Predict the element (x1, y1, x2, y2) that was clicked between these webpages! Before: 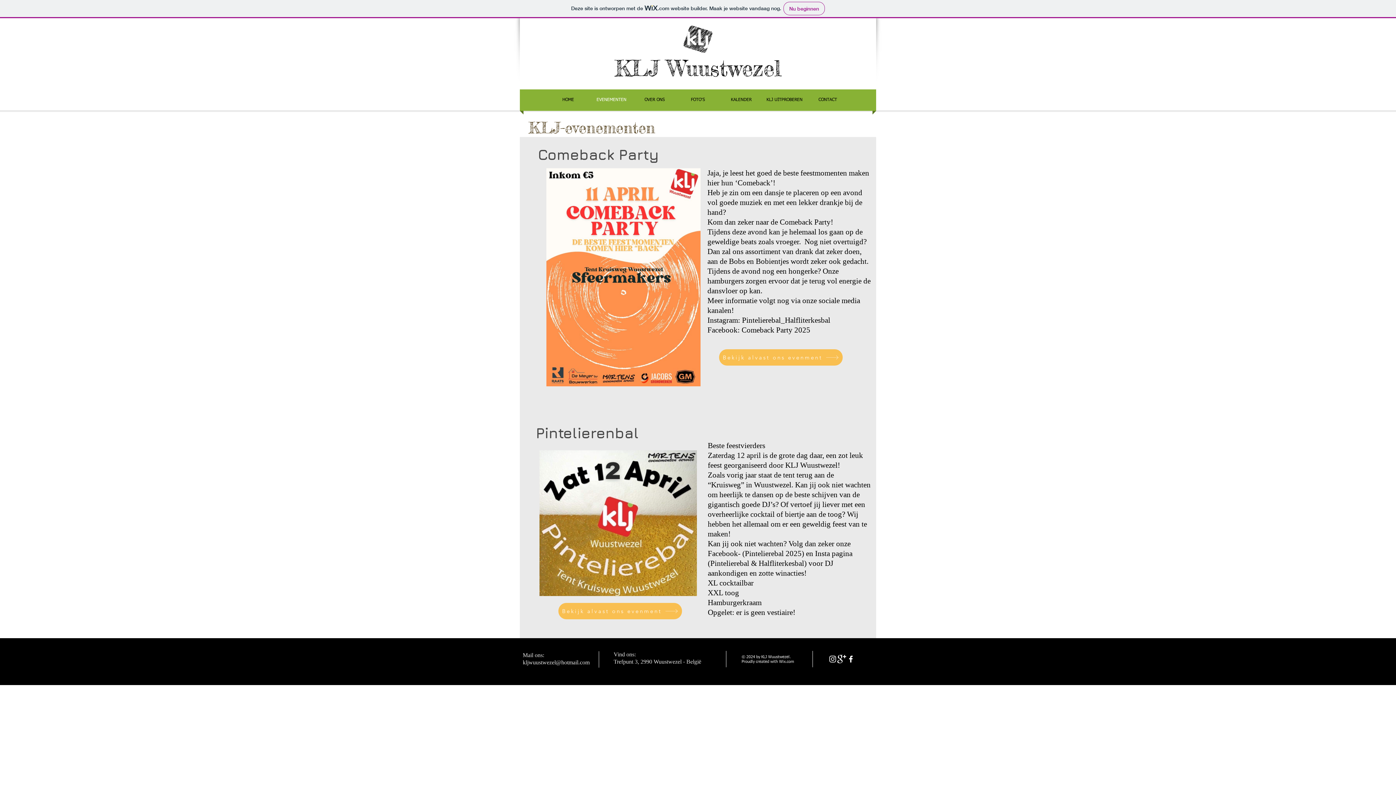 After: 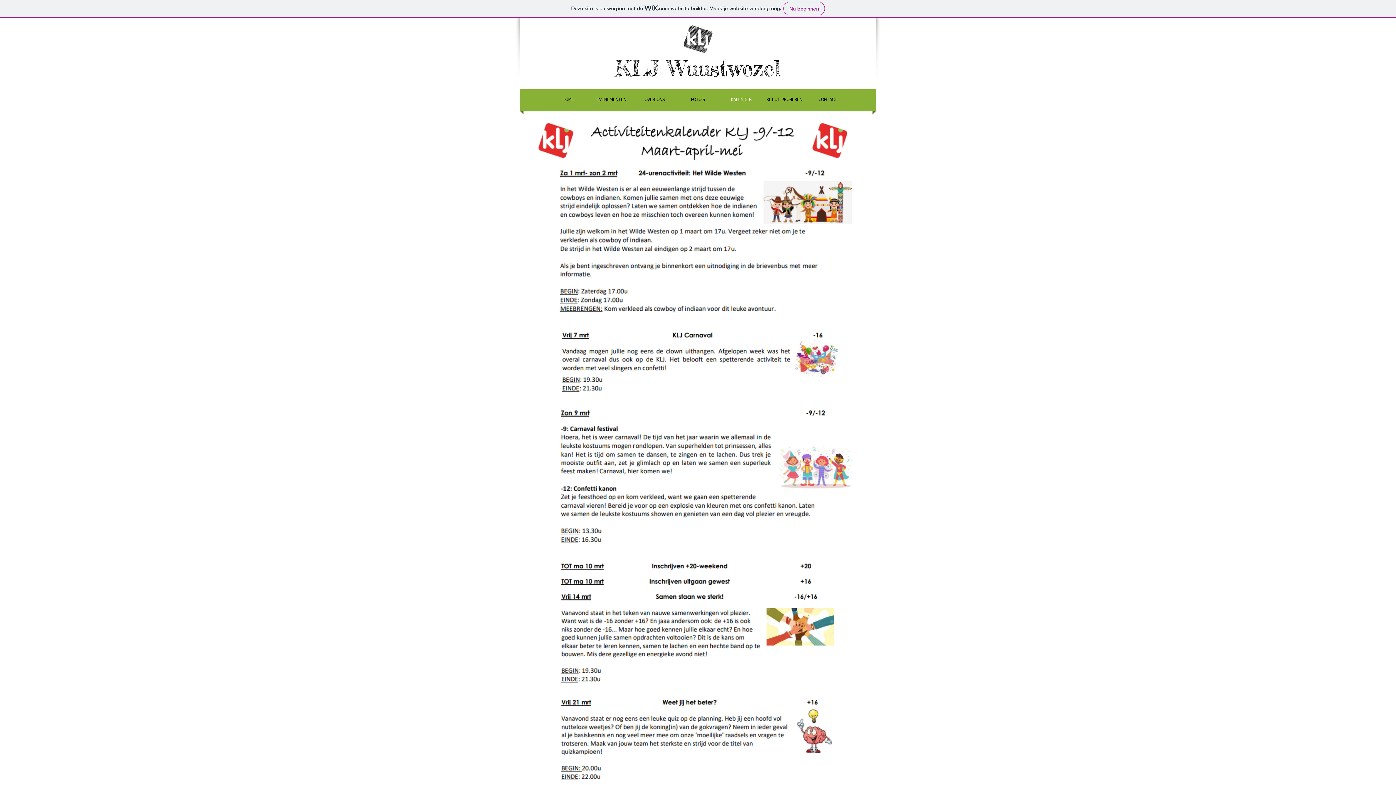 Action: label: KALENDER bbox: (719, 89, 763, 110)